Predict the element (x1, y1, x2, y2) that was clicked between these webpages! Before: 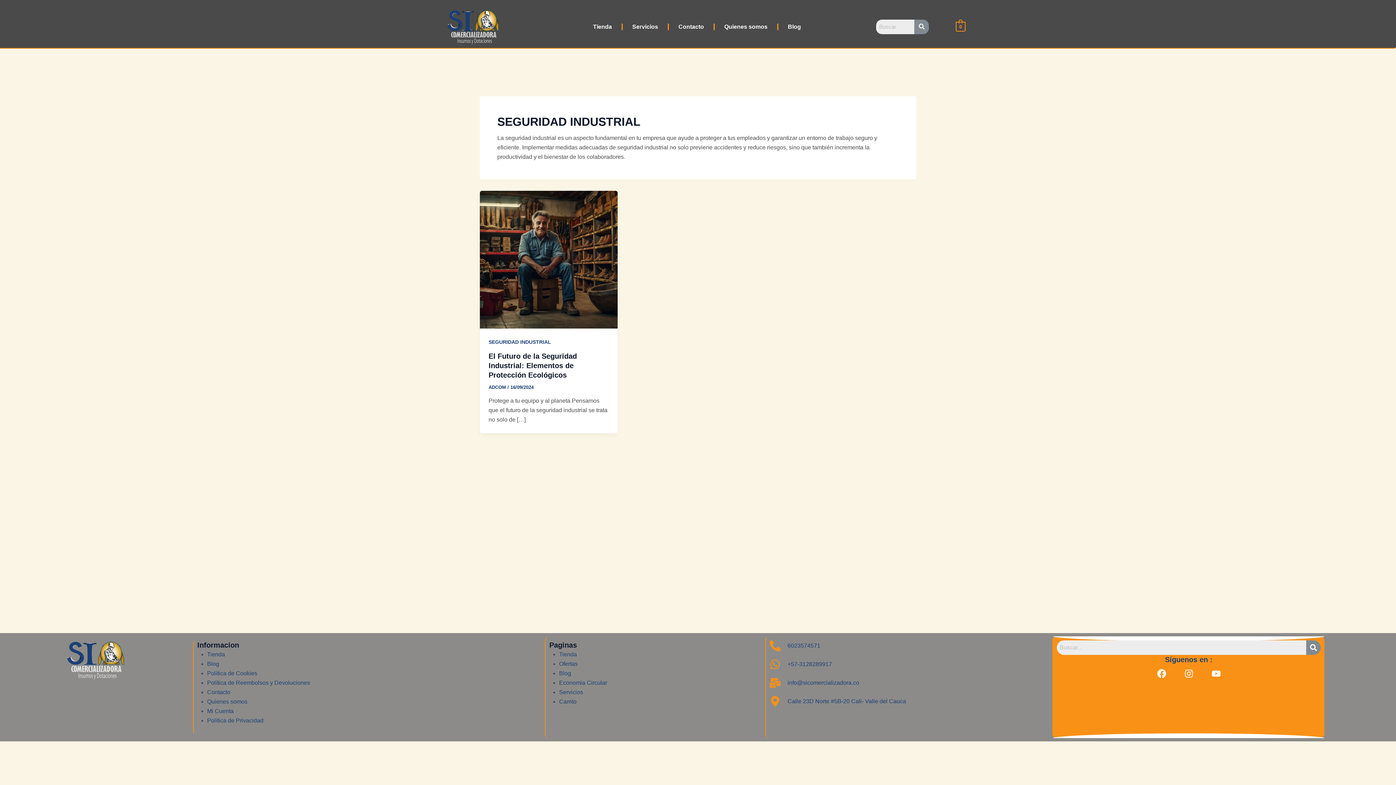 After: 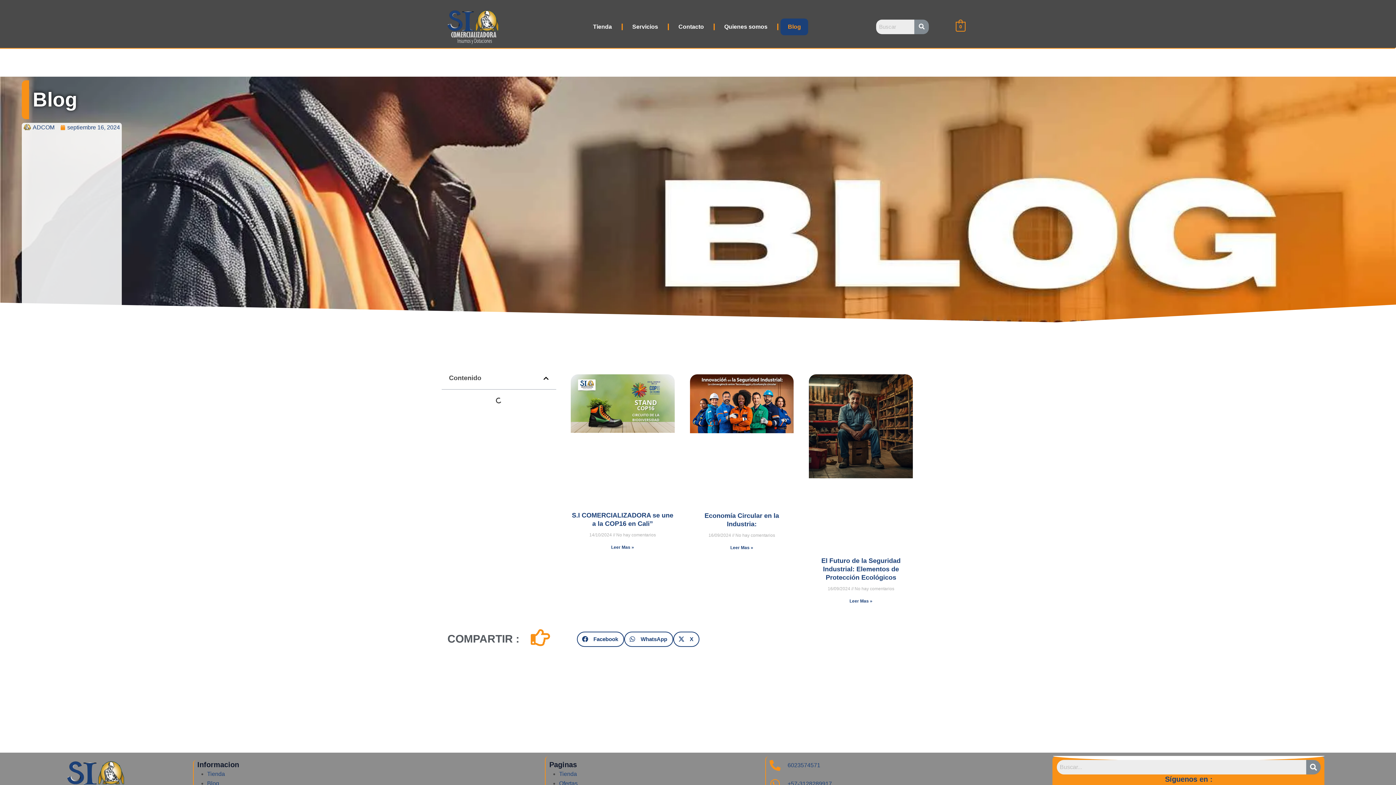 Action: bbox: (207, 661, 219, 667) label: Blog